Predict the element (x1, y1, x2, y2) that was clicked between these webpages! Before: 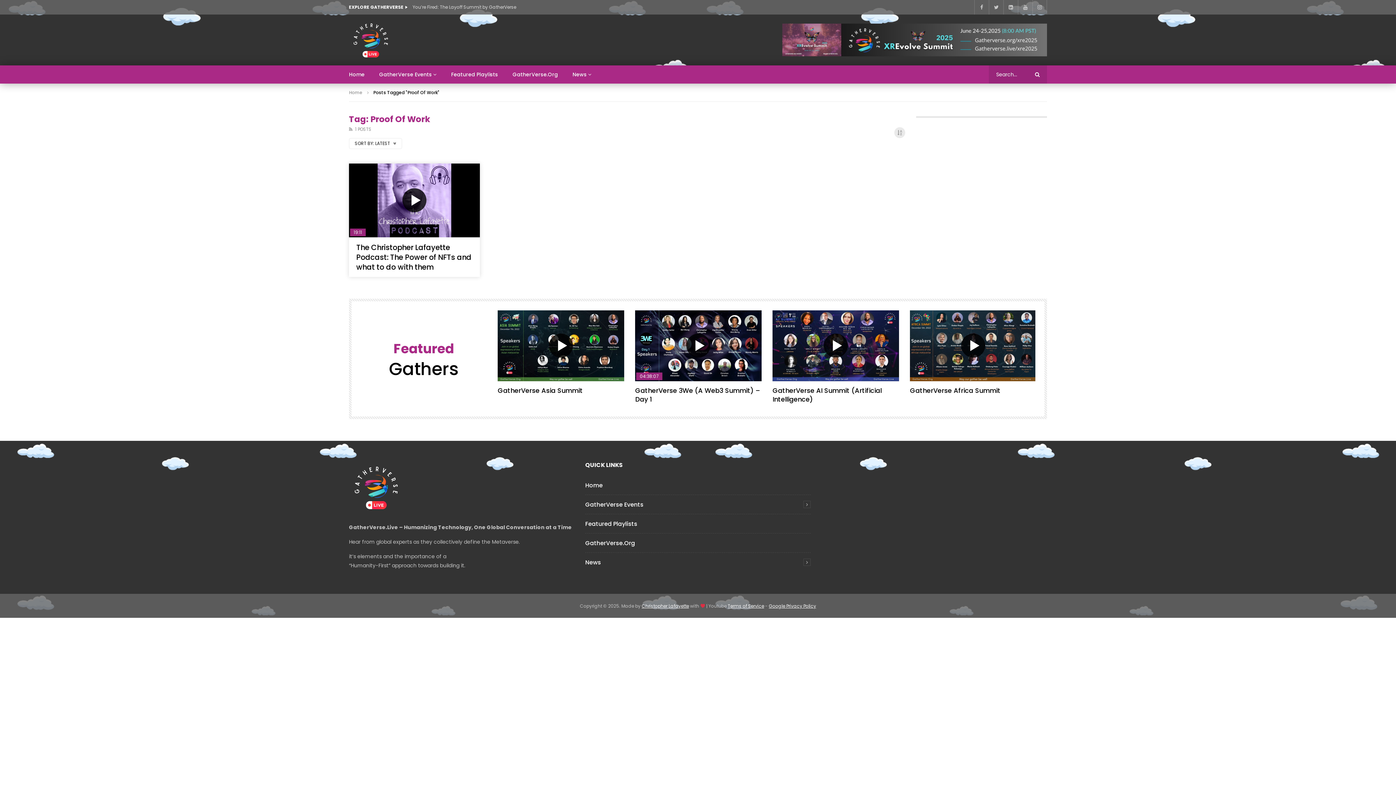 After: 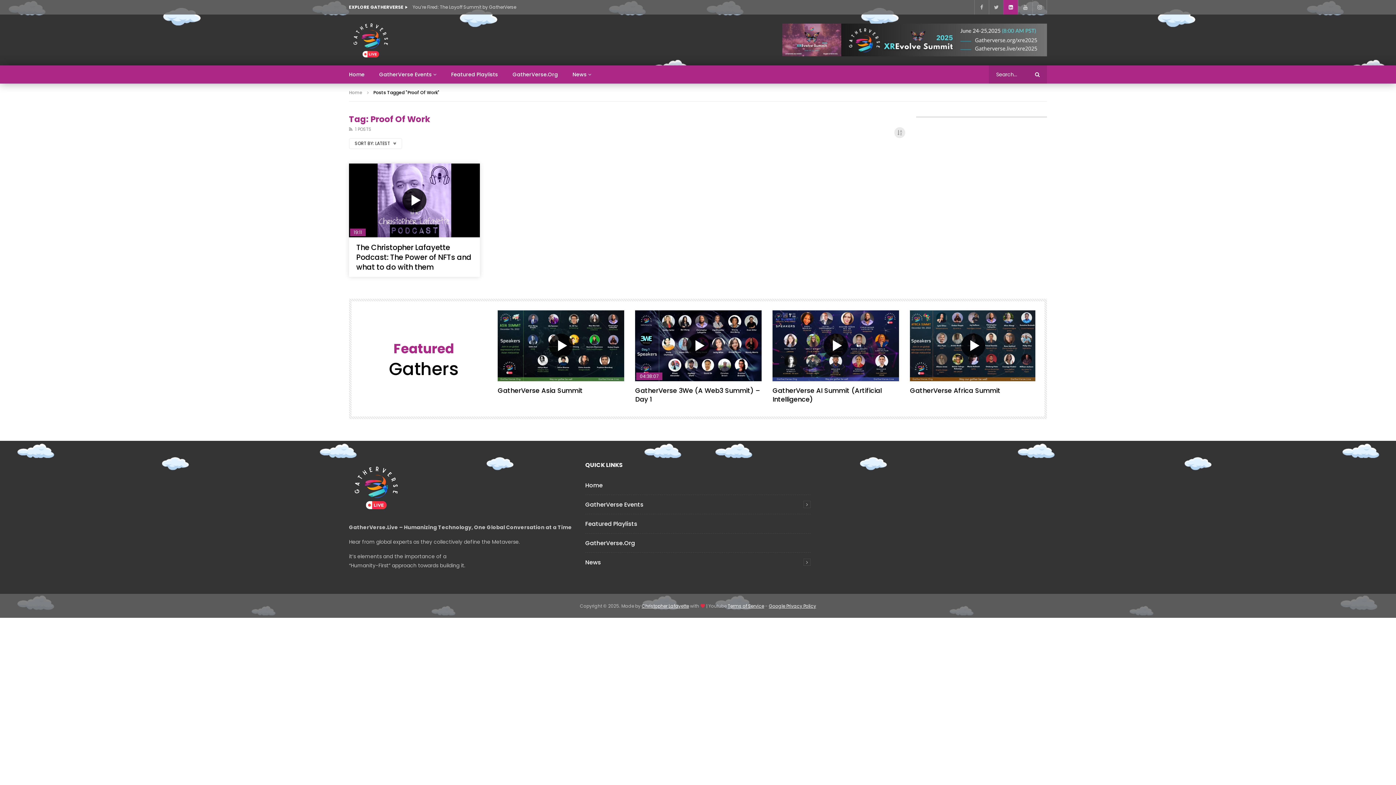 Action: bbox: (1003, 0, 1018, 14)